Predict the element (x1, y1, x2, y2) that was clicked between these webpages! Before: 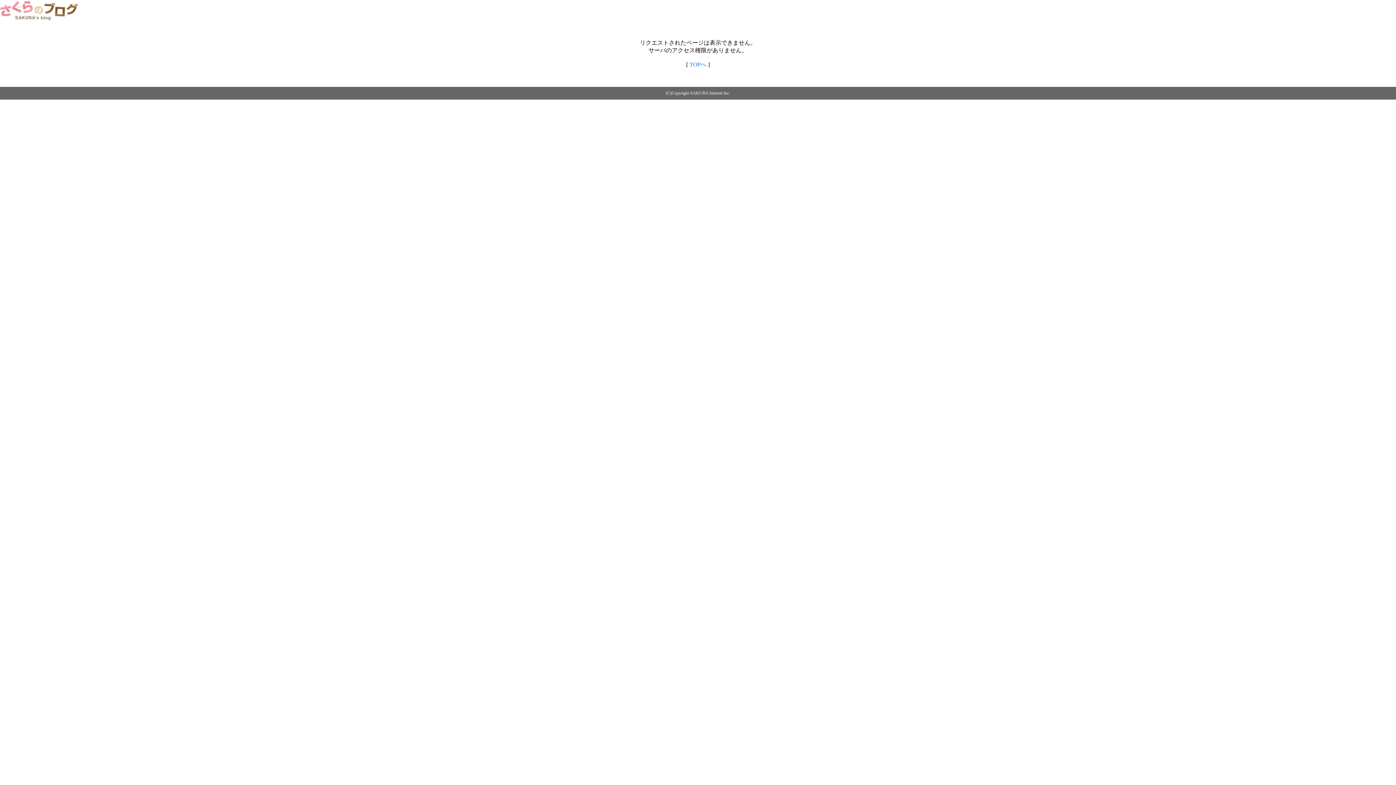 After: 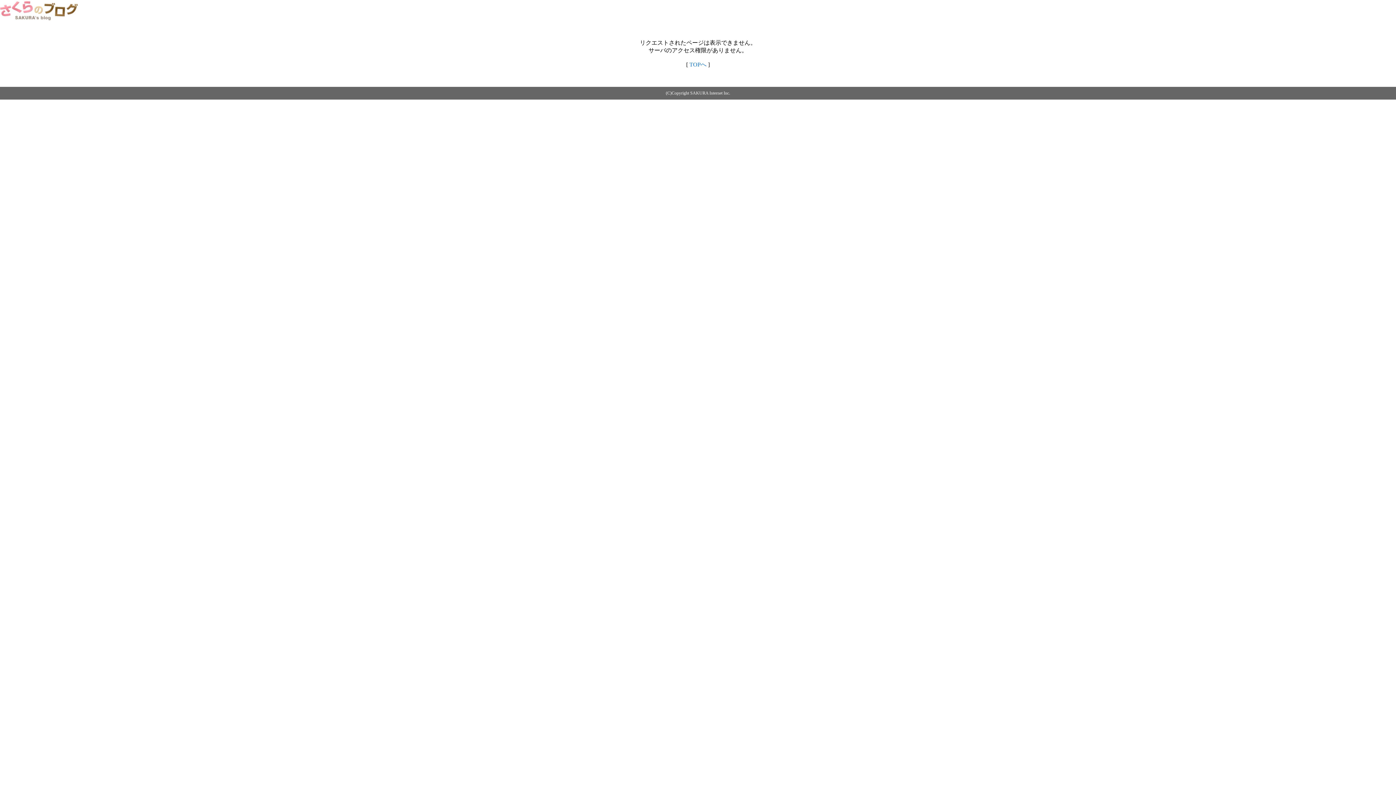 Action: bbox: (689, 61, 706, 67) label: TOPへ